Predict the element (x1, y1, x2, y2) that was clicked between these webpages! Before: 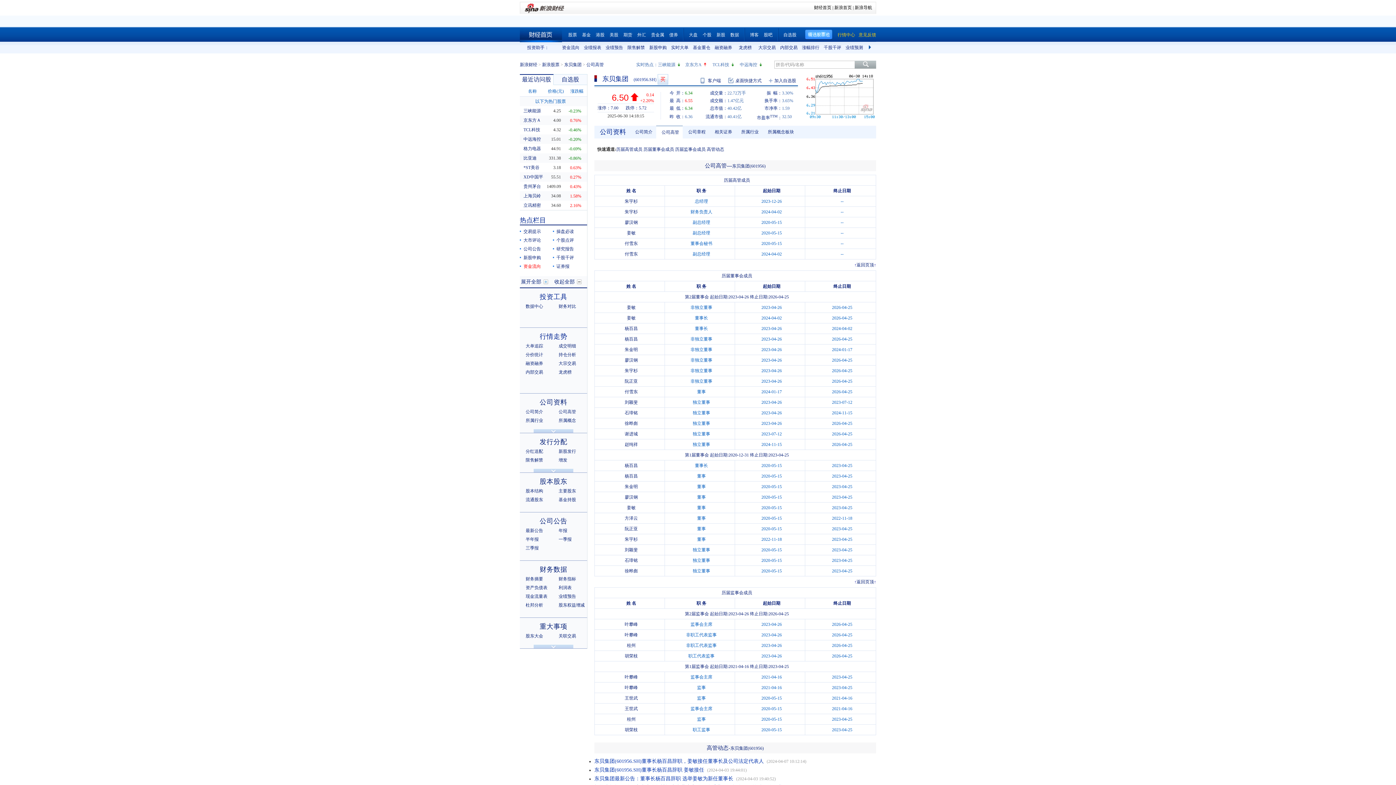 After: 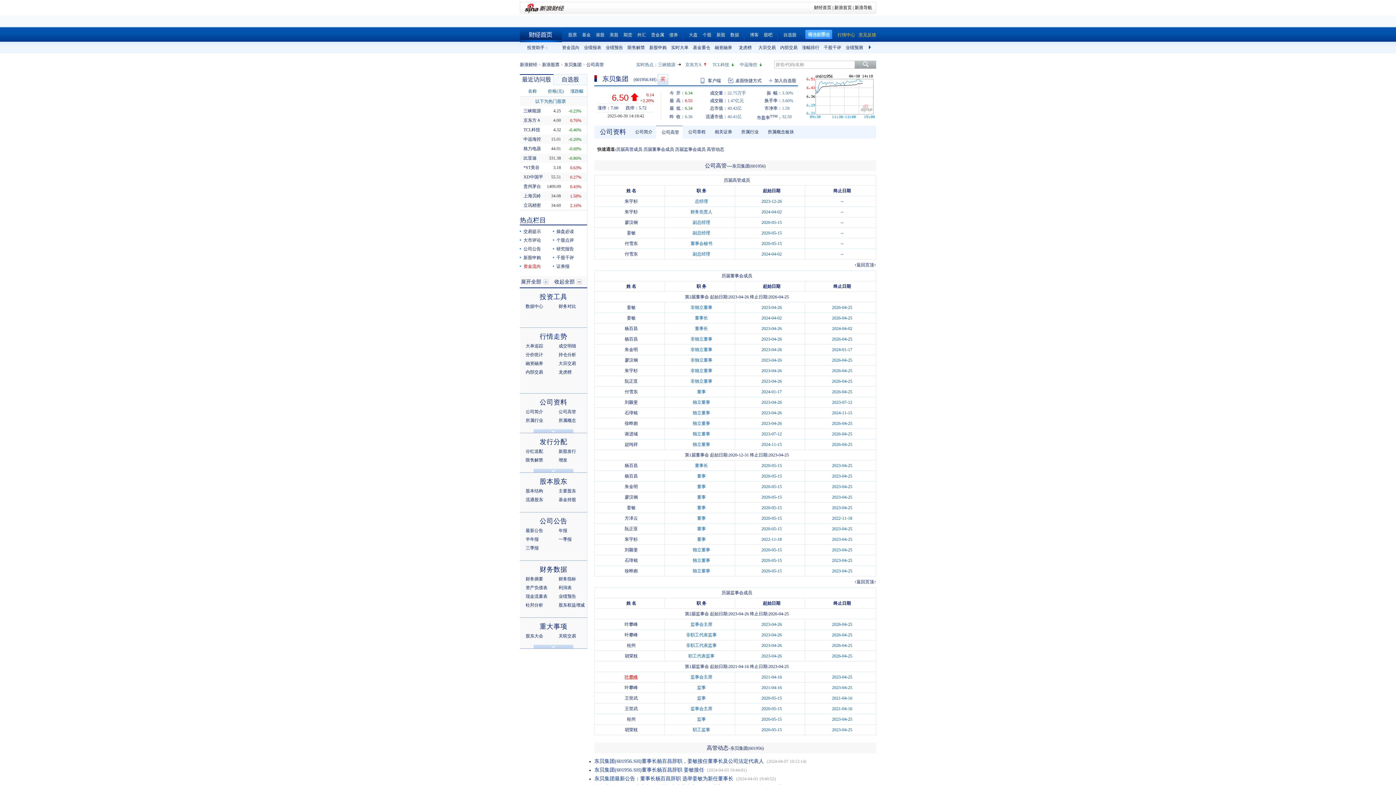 Action: label: 叶攀峰 bbox: (624, 674, 638, 680)